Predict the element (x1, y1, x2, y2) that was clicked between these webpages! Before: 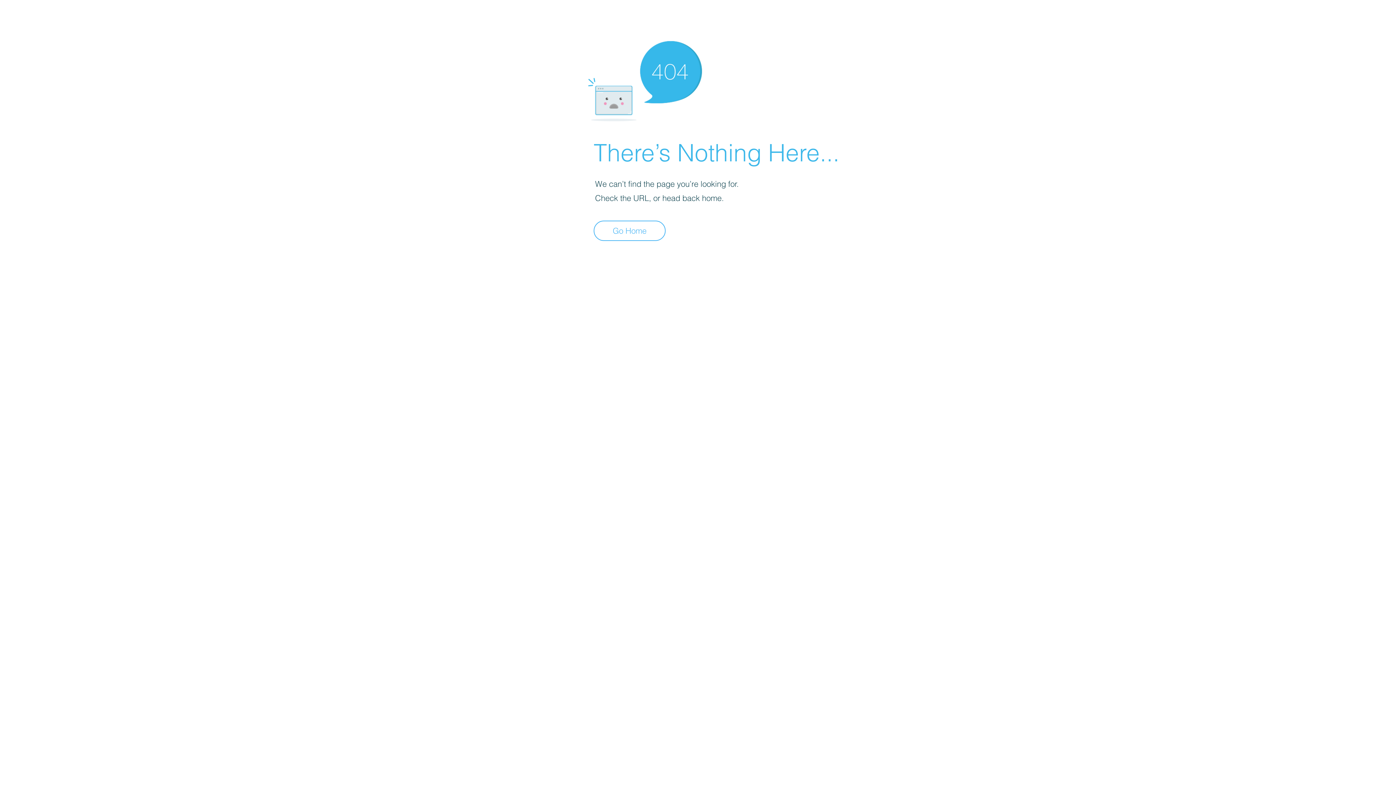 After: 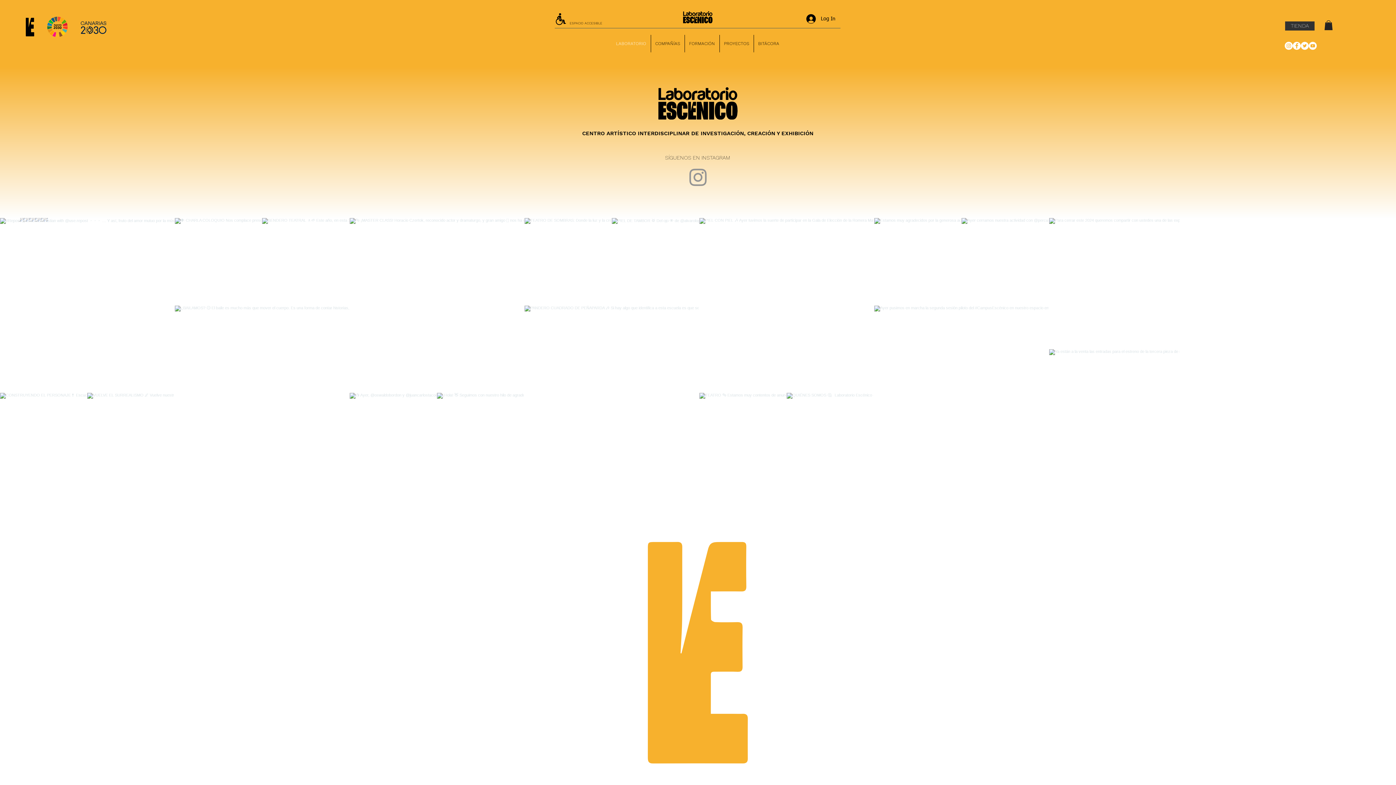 Action: bbox: (593, 220, 665, 241) label: Go Home